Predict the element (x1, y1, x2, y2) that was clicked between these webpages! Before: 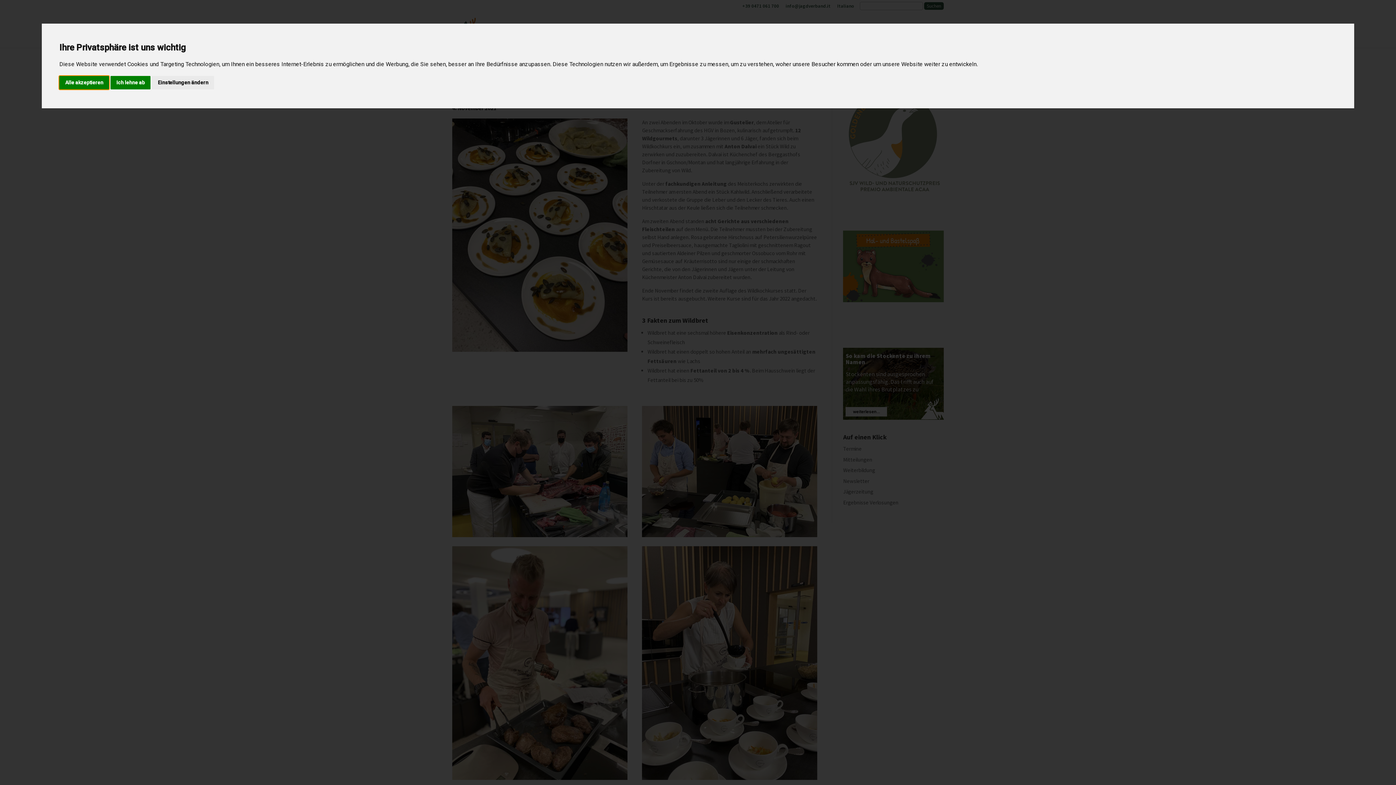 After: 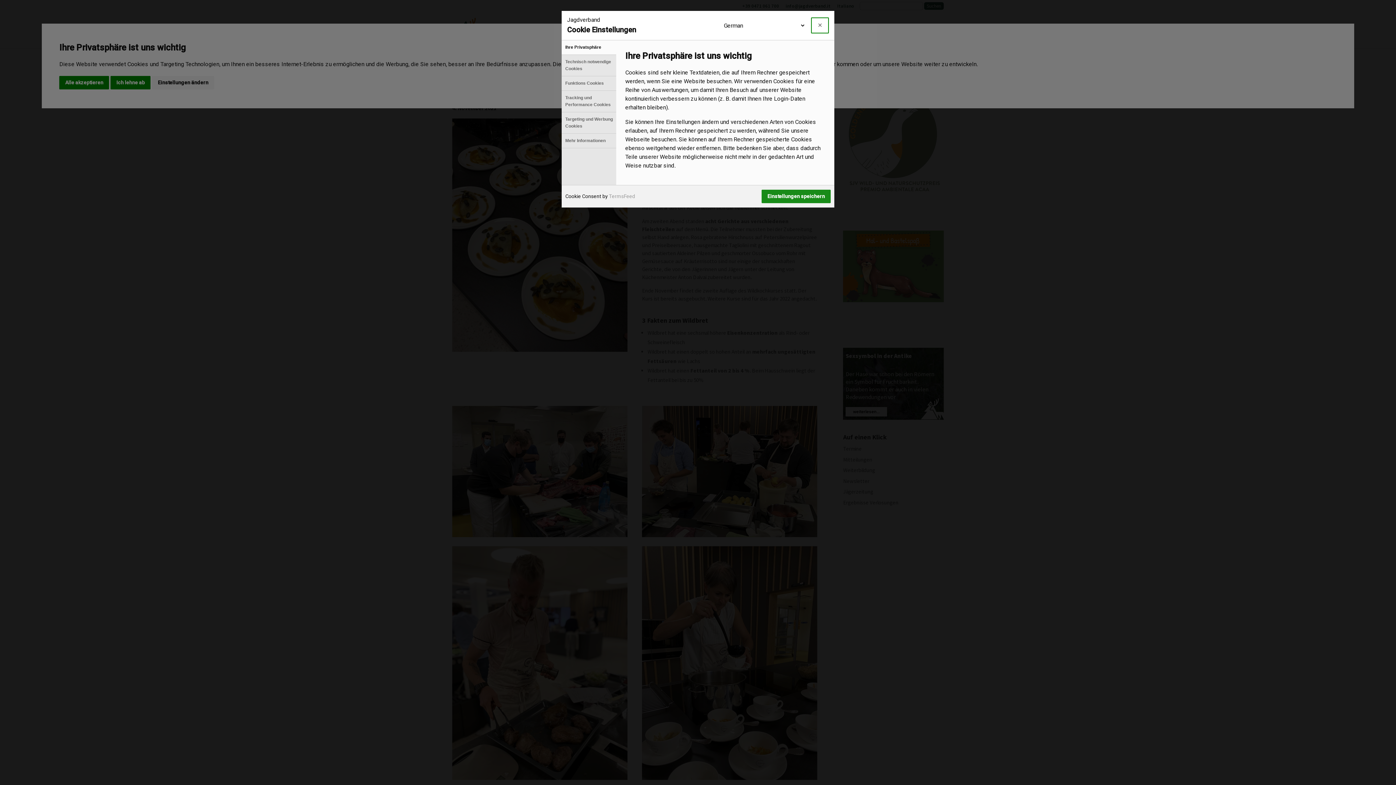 Action: bbox: (152, 75, 214, 89) label: Einstellungen ändern